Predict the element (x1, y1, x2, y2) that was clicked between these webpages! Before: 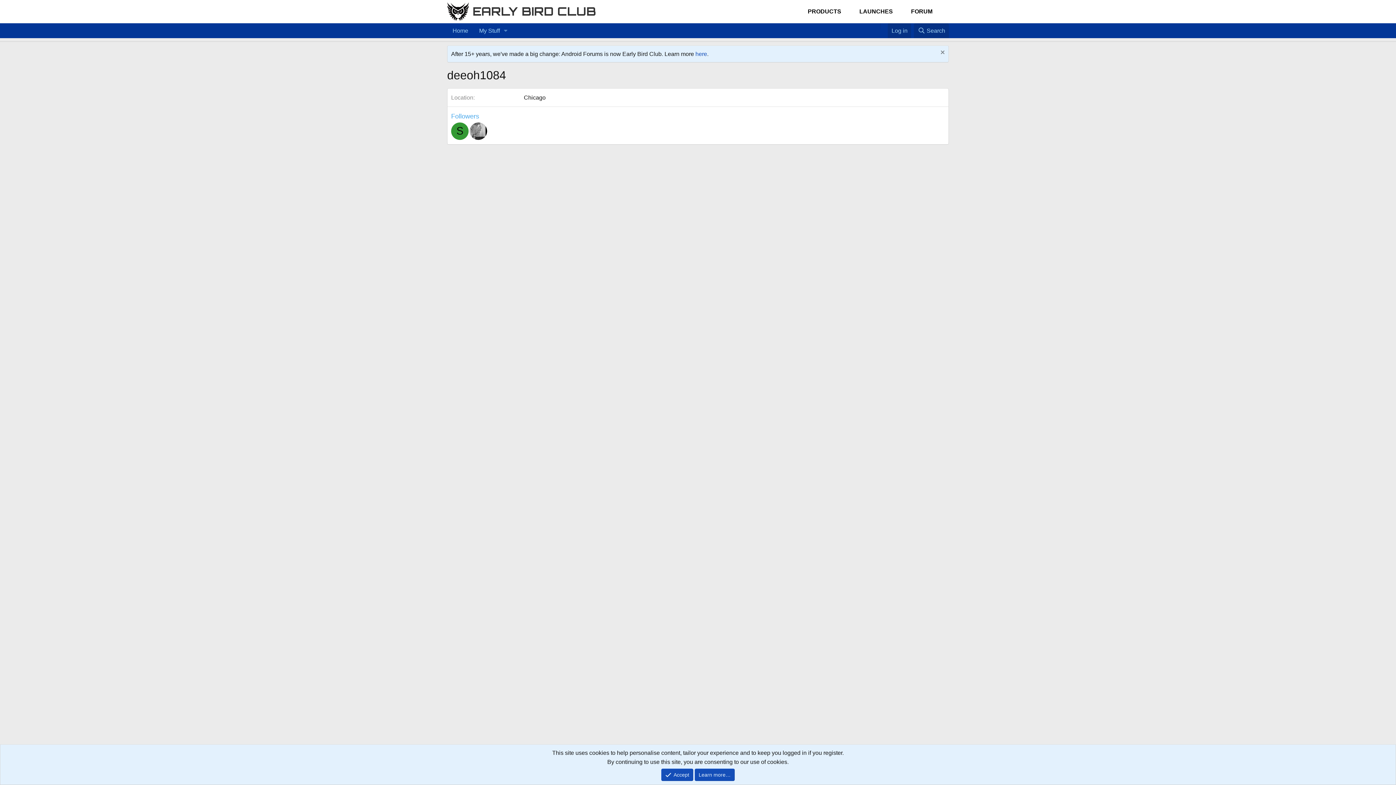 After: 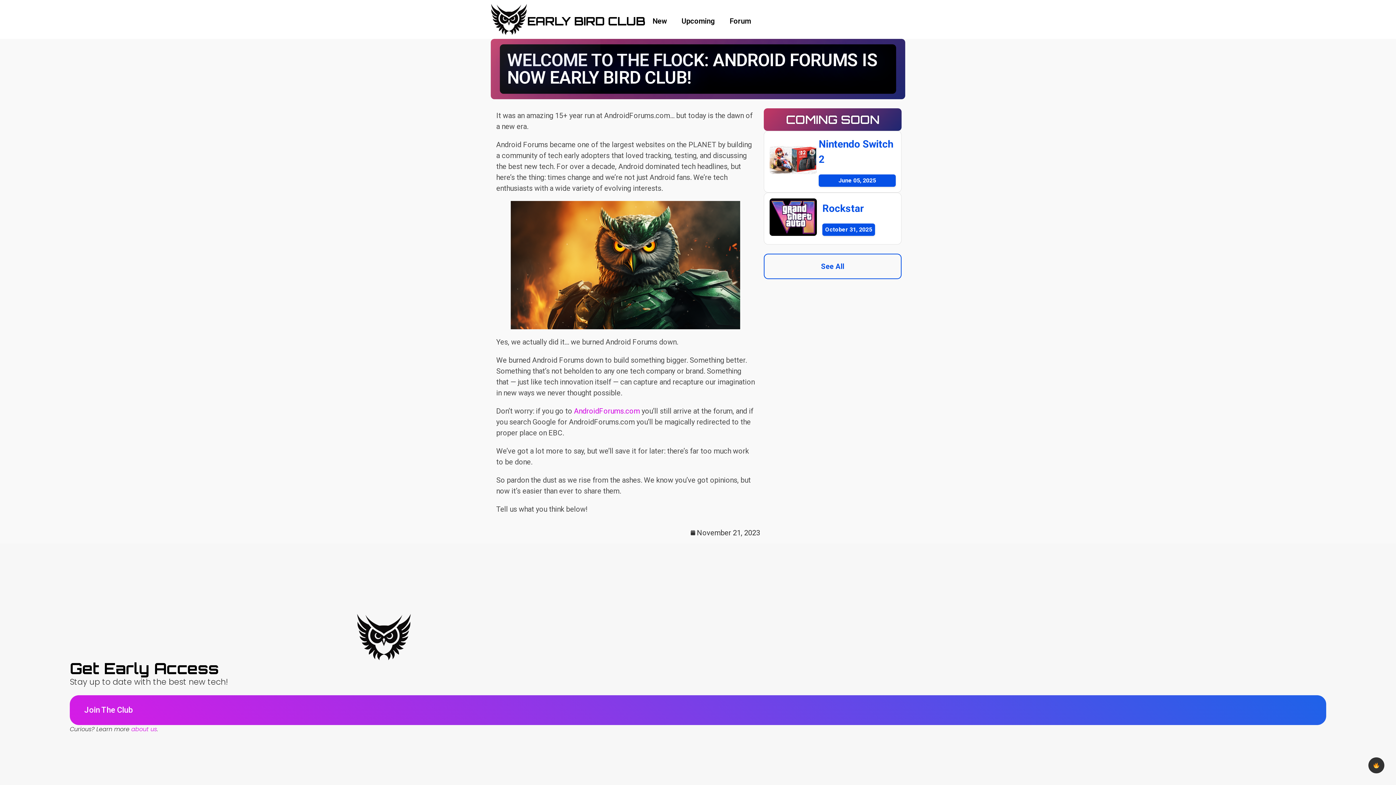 Action: bbox: (695, 50, 707, 57) label: here